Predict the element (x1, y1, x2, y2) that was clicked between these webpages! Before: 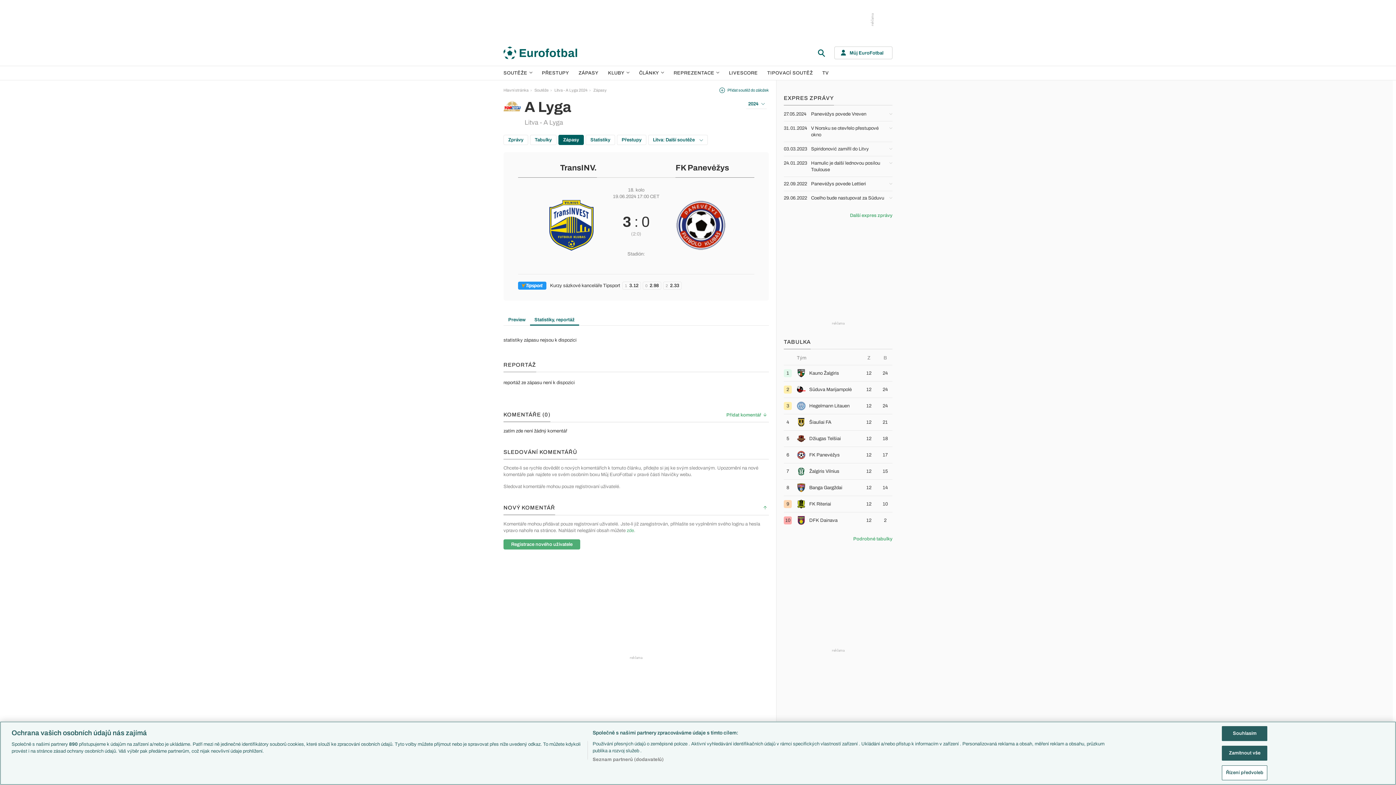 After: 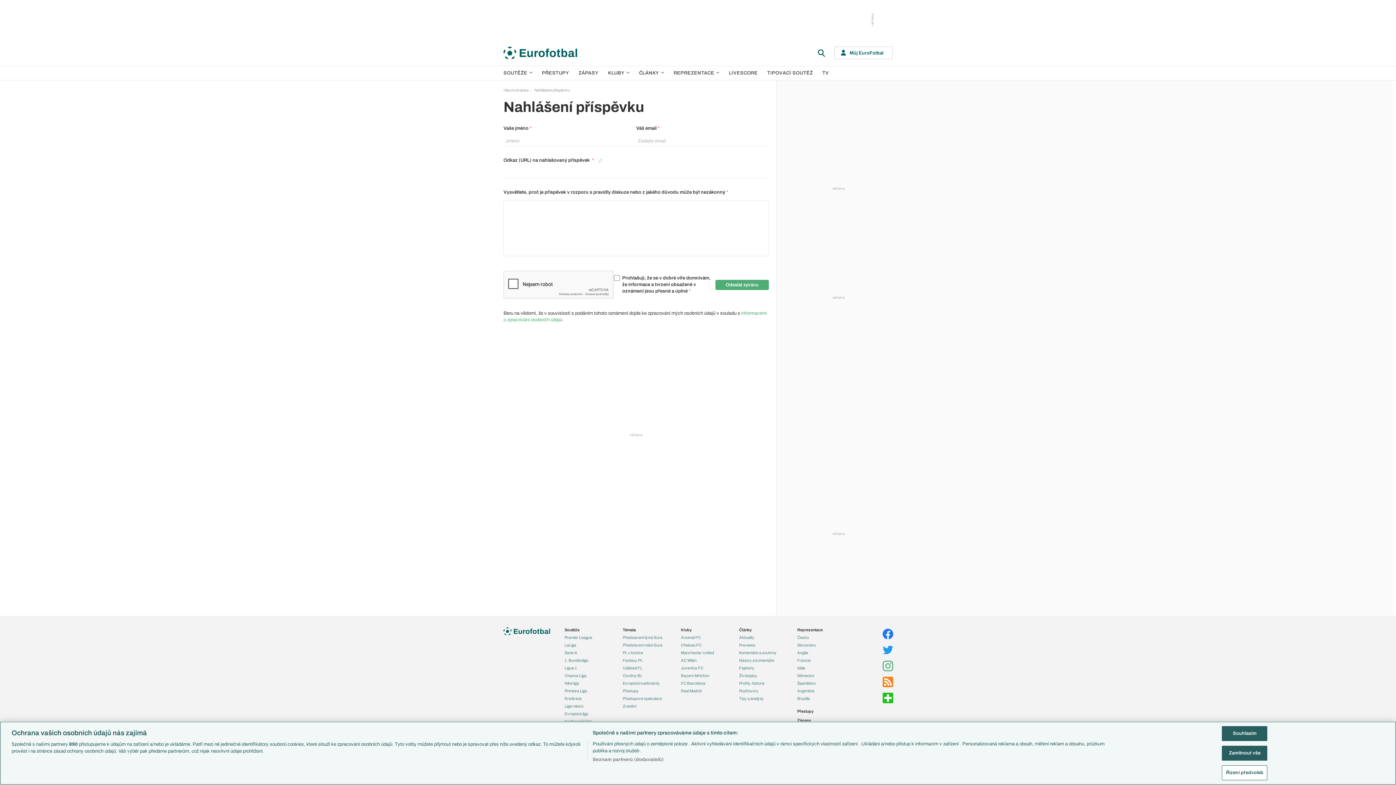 Action: label: zde bbox: (626, 528, 634, 533)